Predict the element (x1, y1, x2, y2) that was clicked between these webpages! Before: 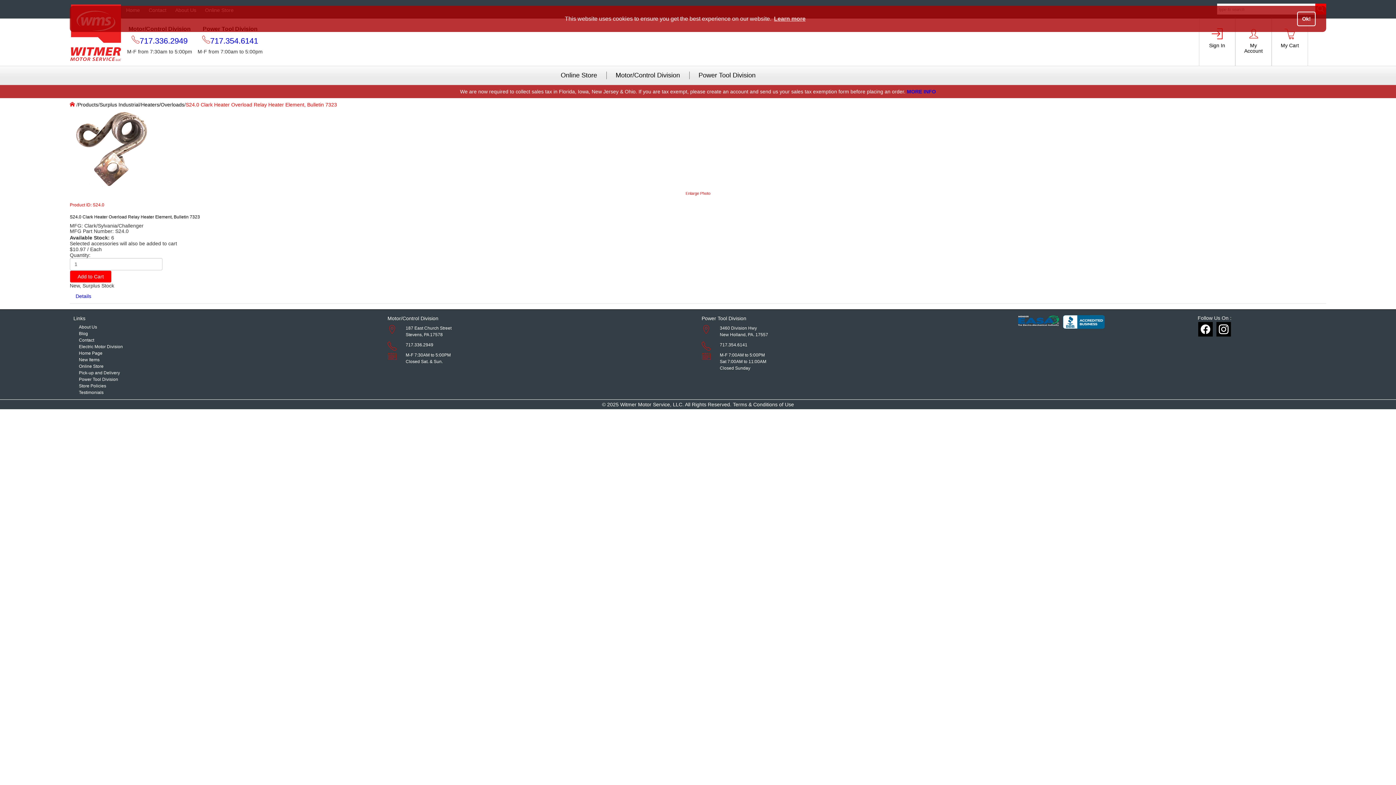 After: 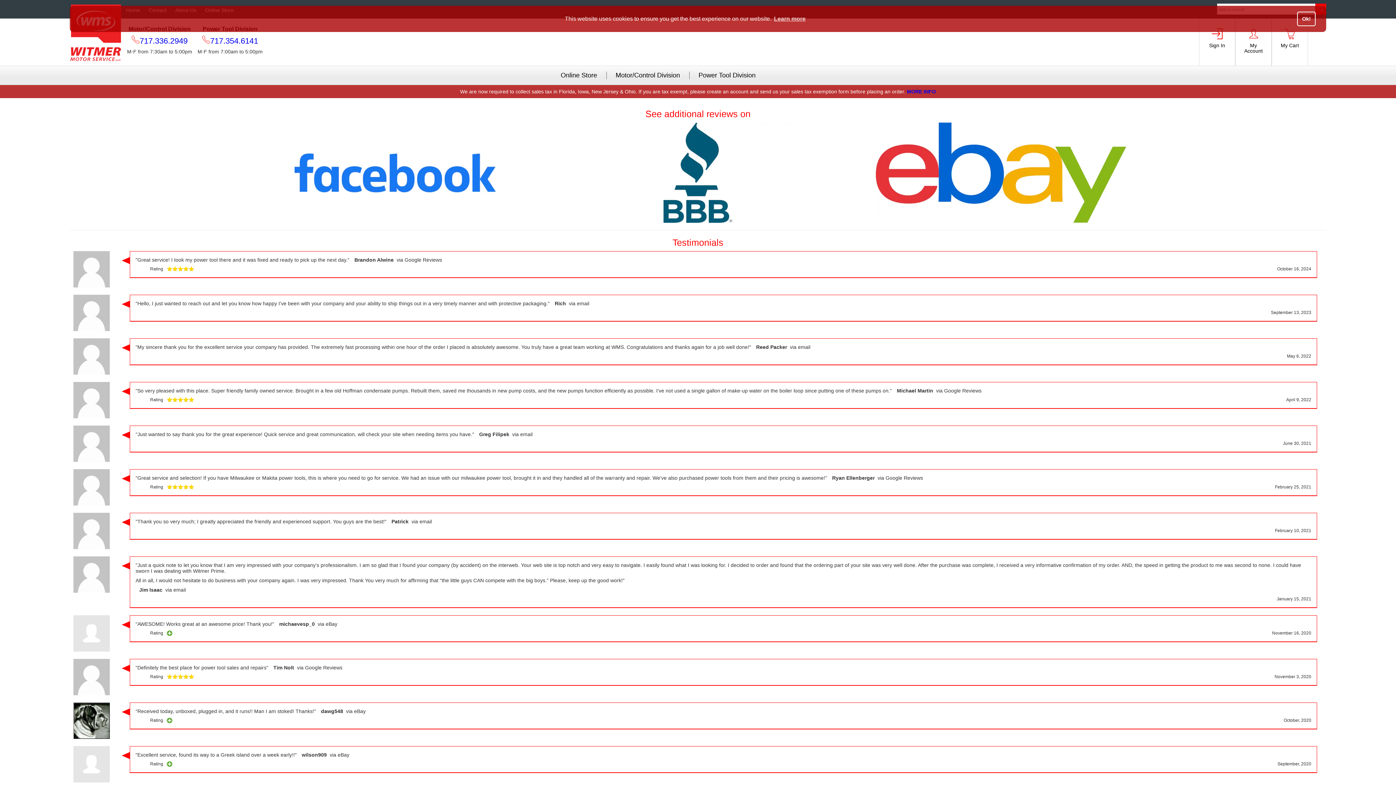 Action: label: Testimonials bbox: (78, 389, 380, 396)